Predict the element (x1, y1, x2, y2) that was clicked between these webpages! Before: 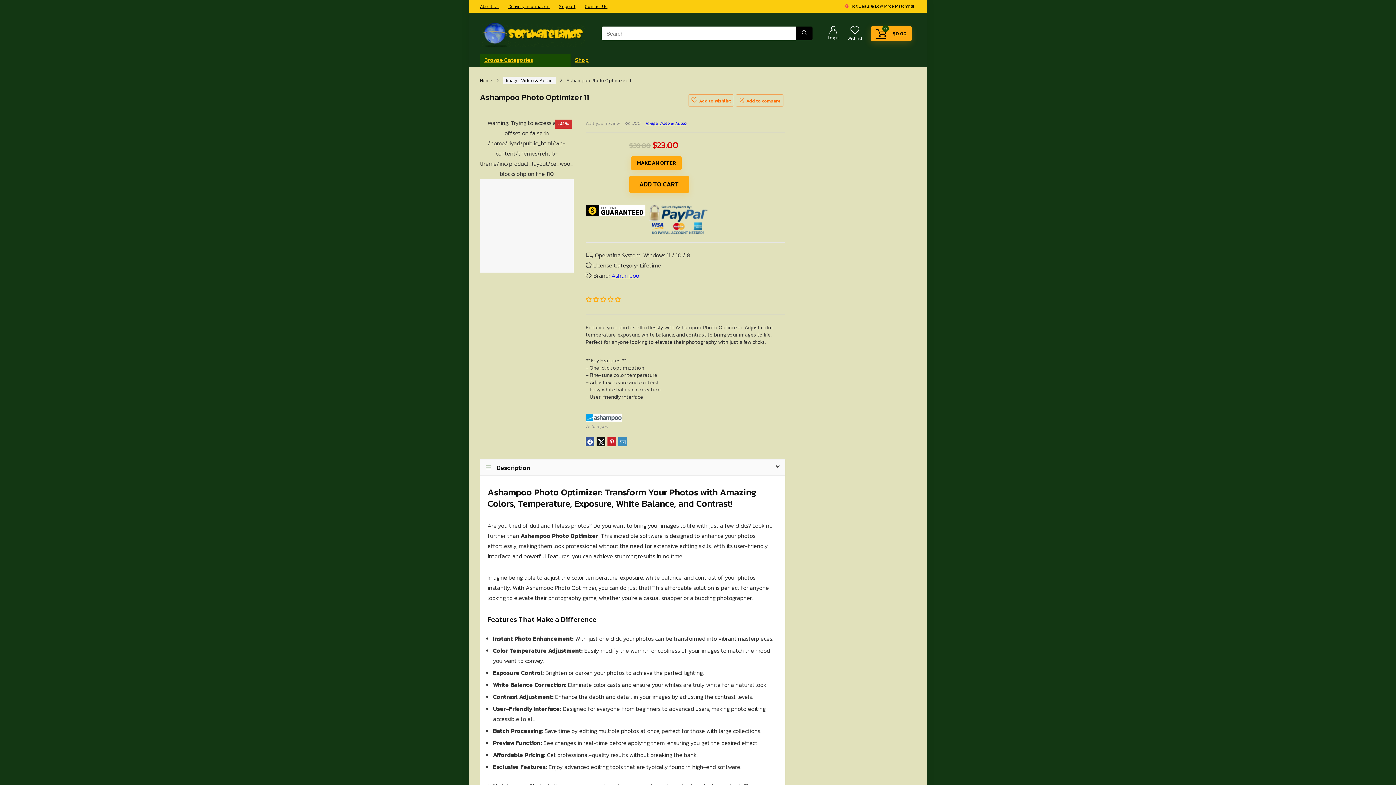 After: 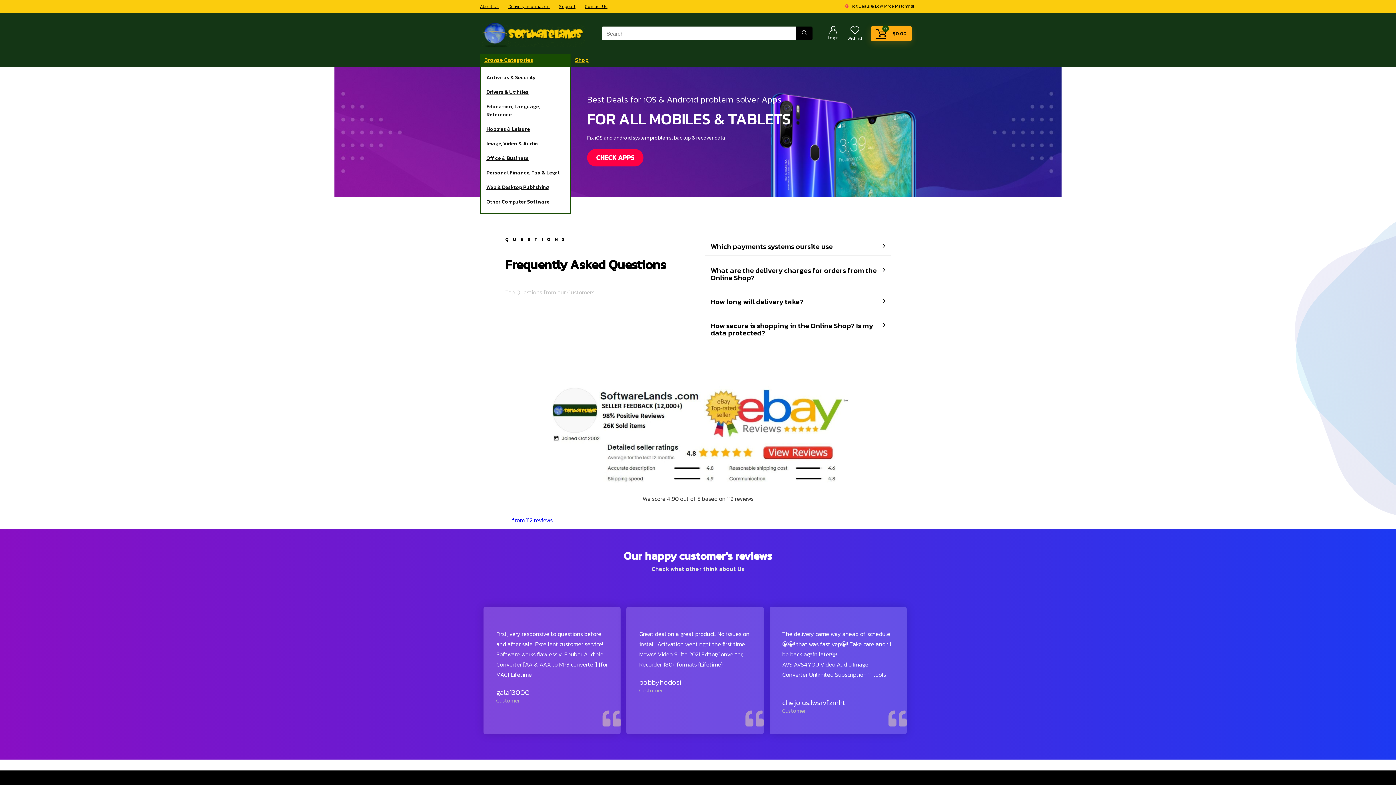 Action: bbox: (480, 77, 492, 84) label: Home